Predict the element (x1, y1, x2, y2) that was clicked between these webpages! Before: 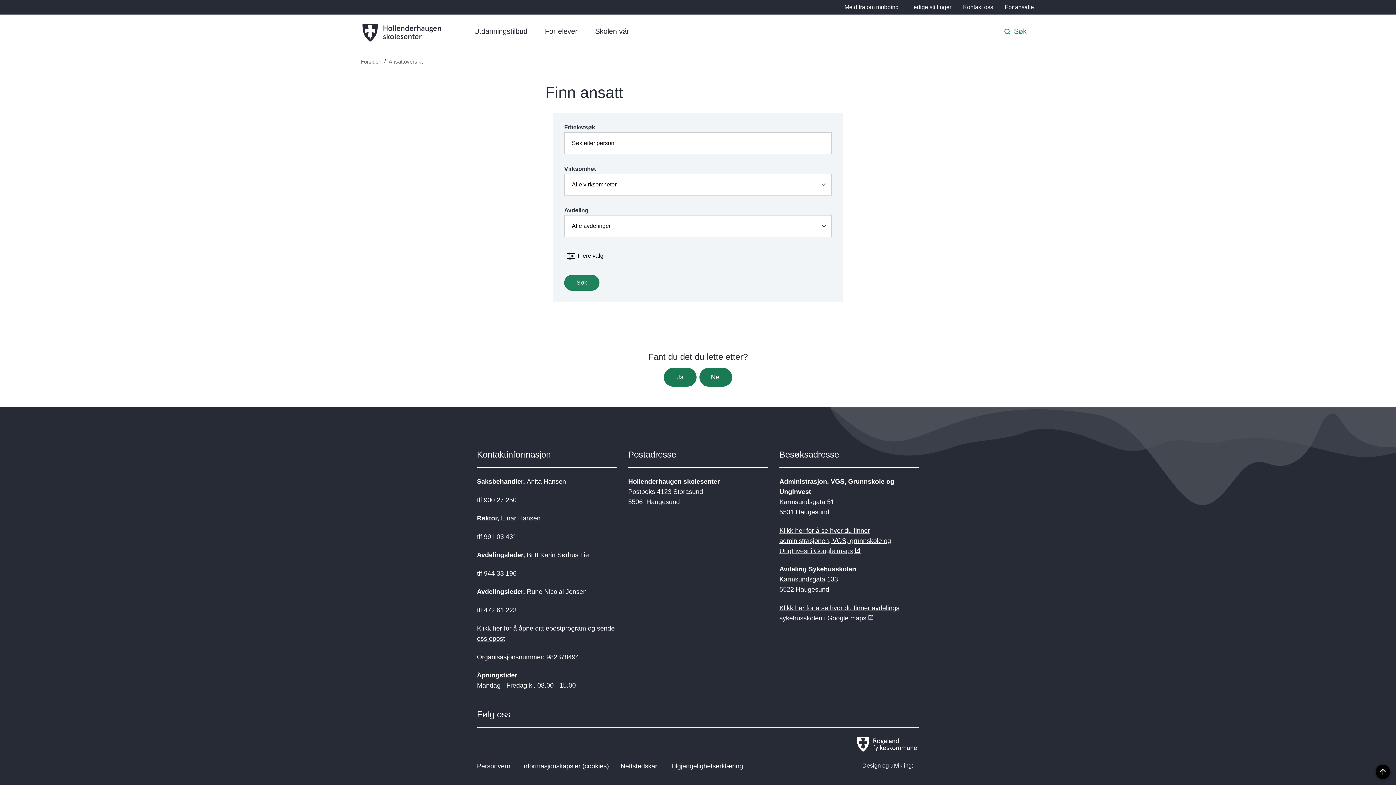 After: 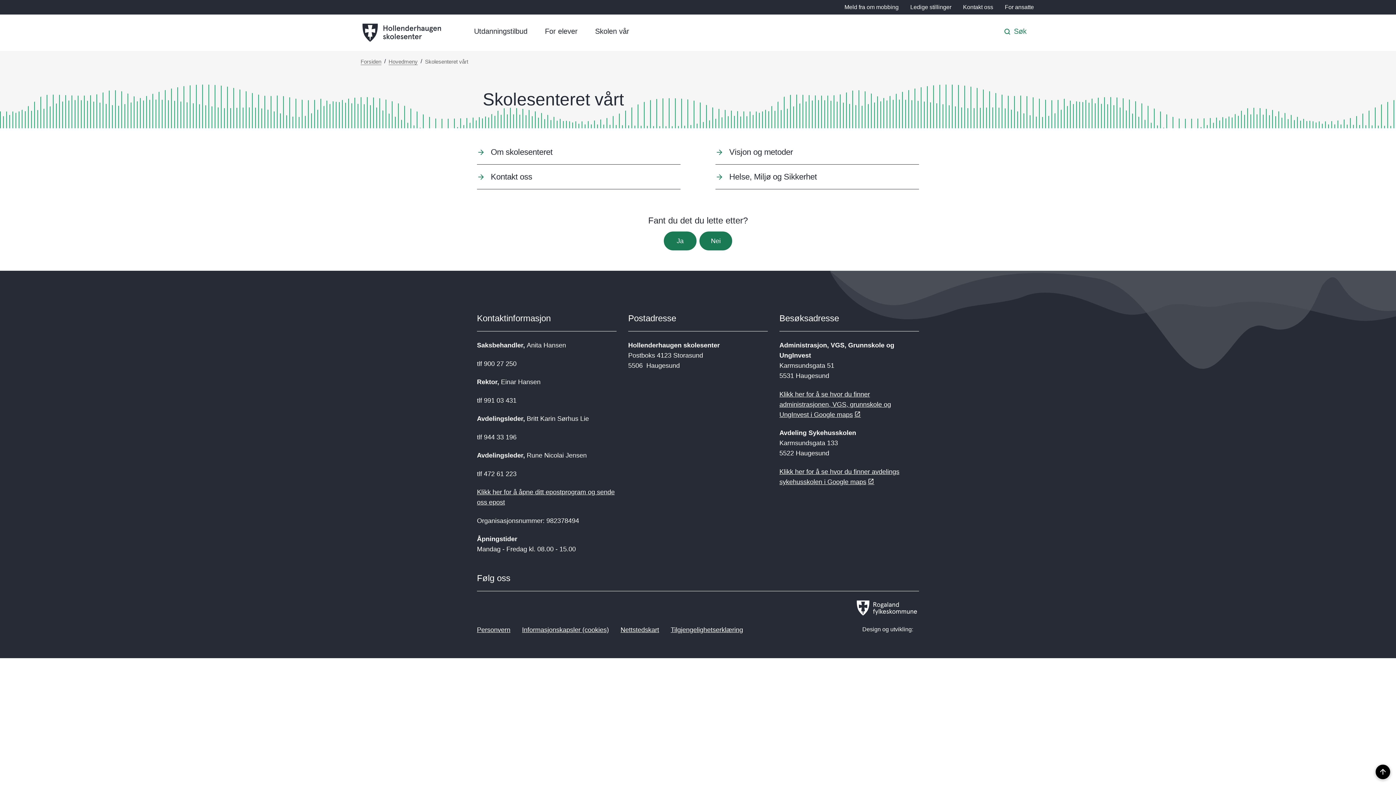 Action: label: Skolen vår bbox: (586, 14, 638, 50)